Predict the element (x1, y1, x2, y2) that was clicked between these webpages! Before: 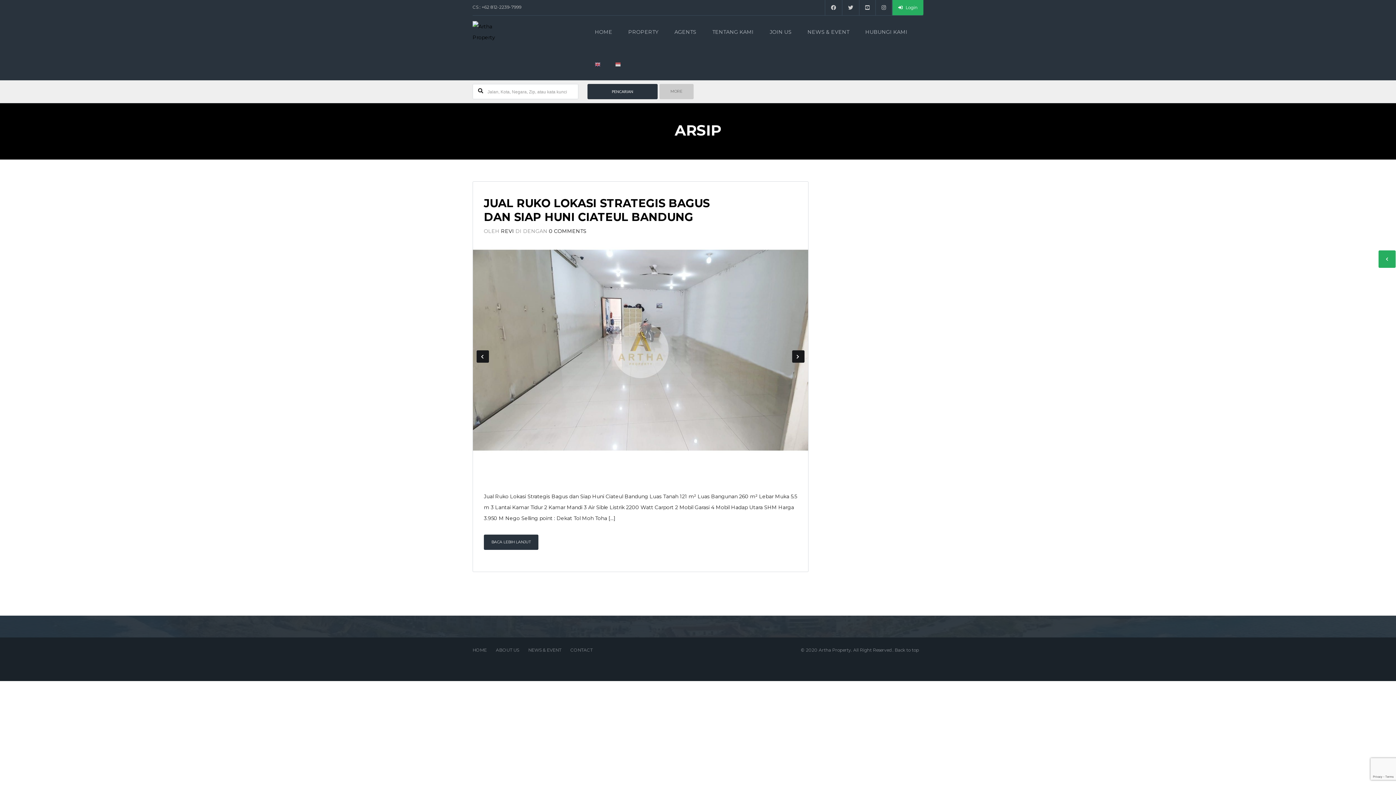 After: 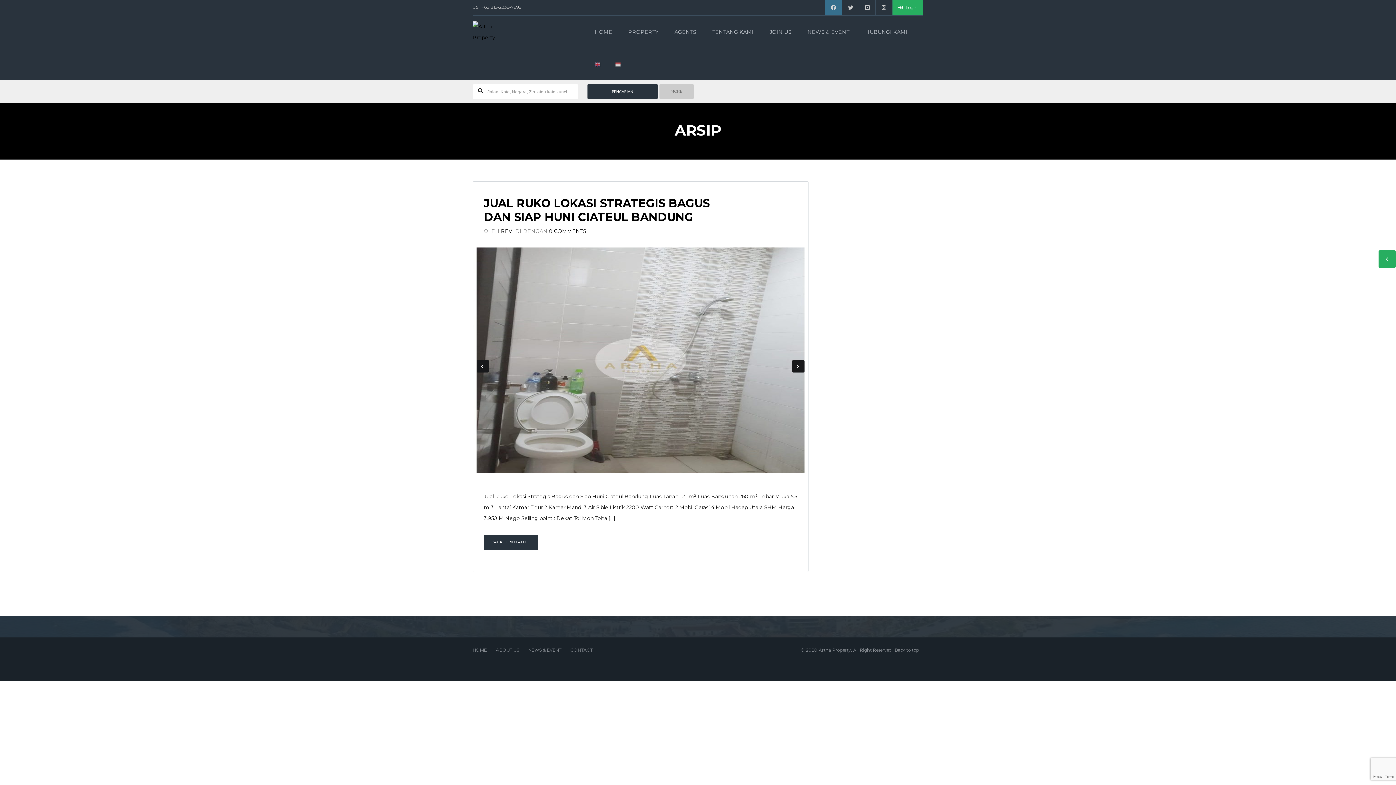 Action: bbox: (825, 0, 842, 15)